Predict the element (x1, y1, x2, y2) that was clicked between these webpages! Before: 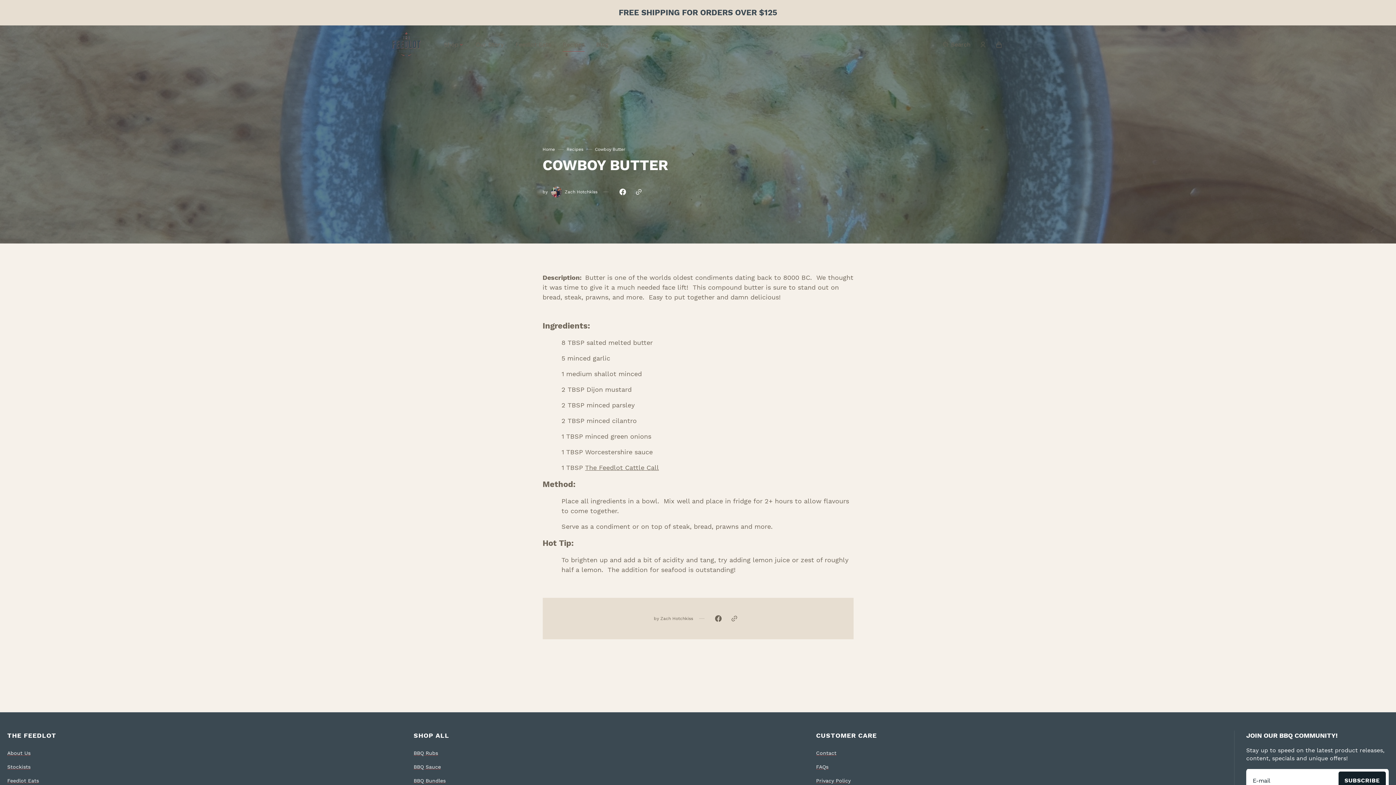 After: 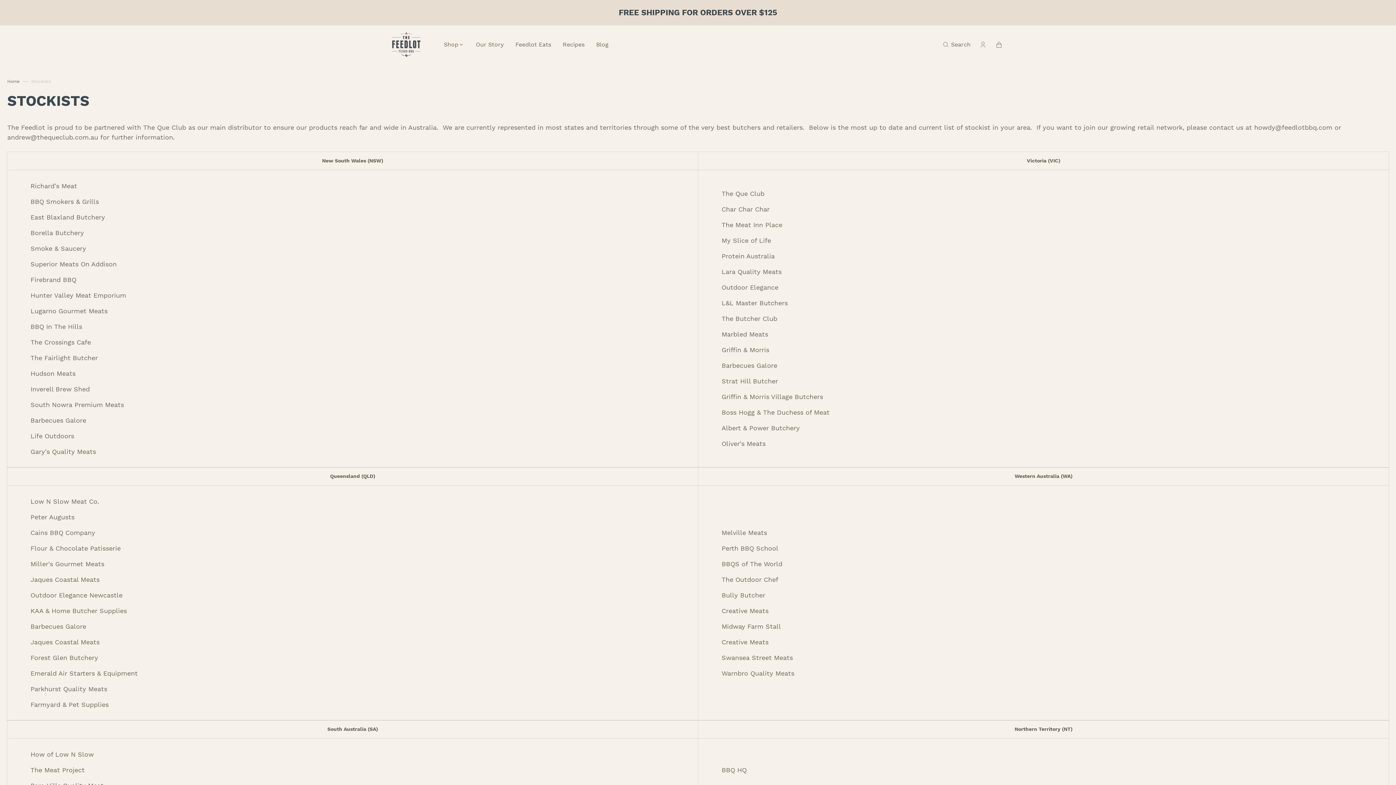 Action: label: Stockists bbox: (7, 760, 37, 774)